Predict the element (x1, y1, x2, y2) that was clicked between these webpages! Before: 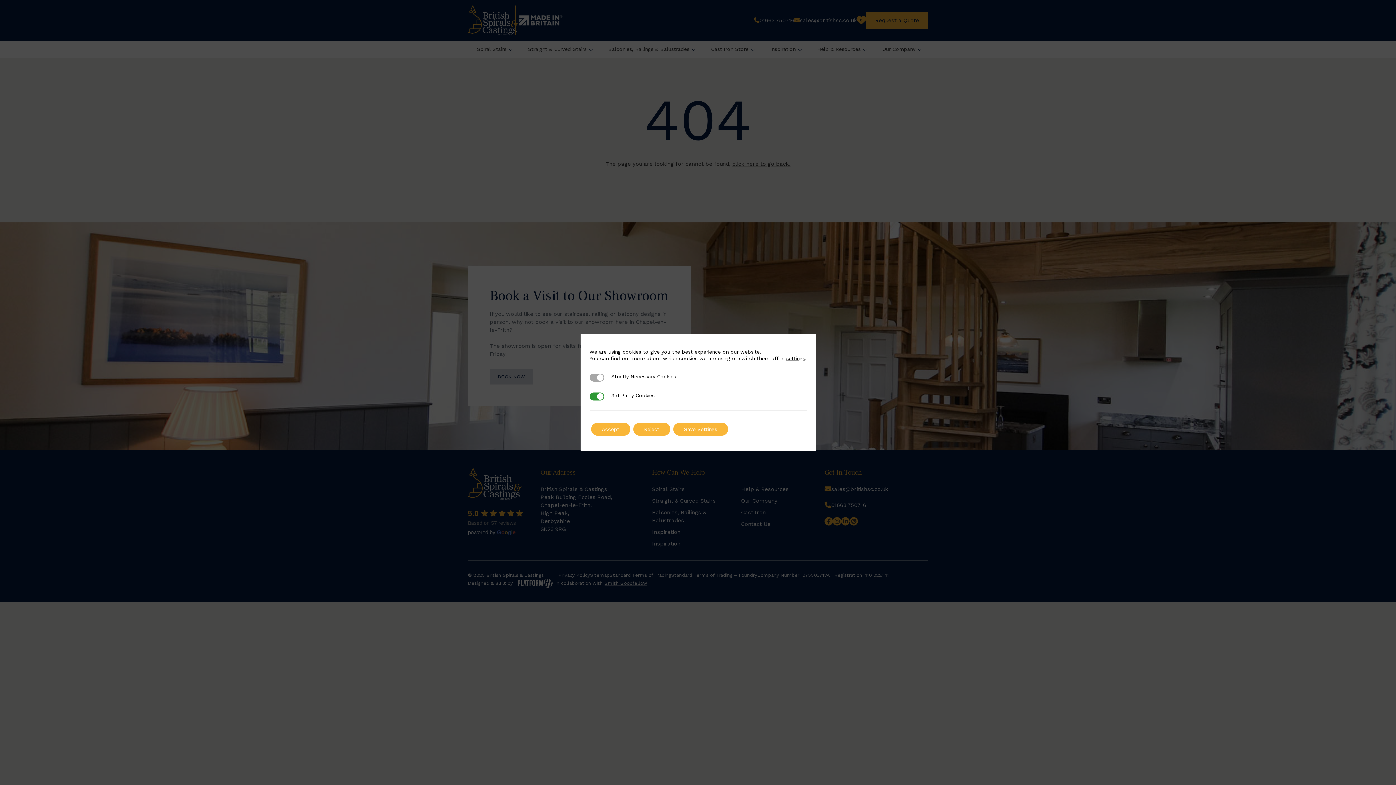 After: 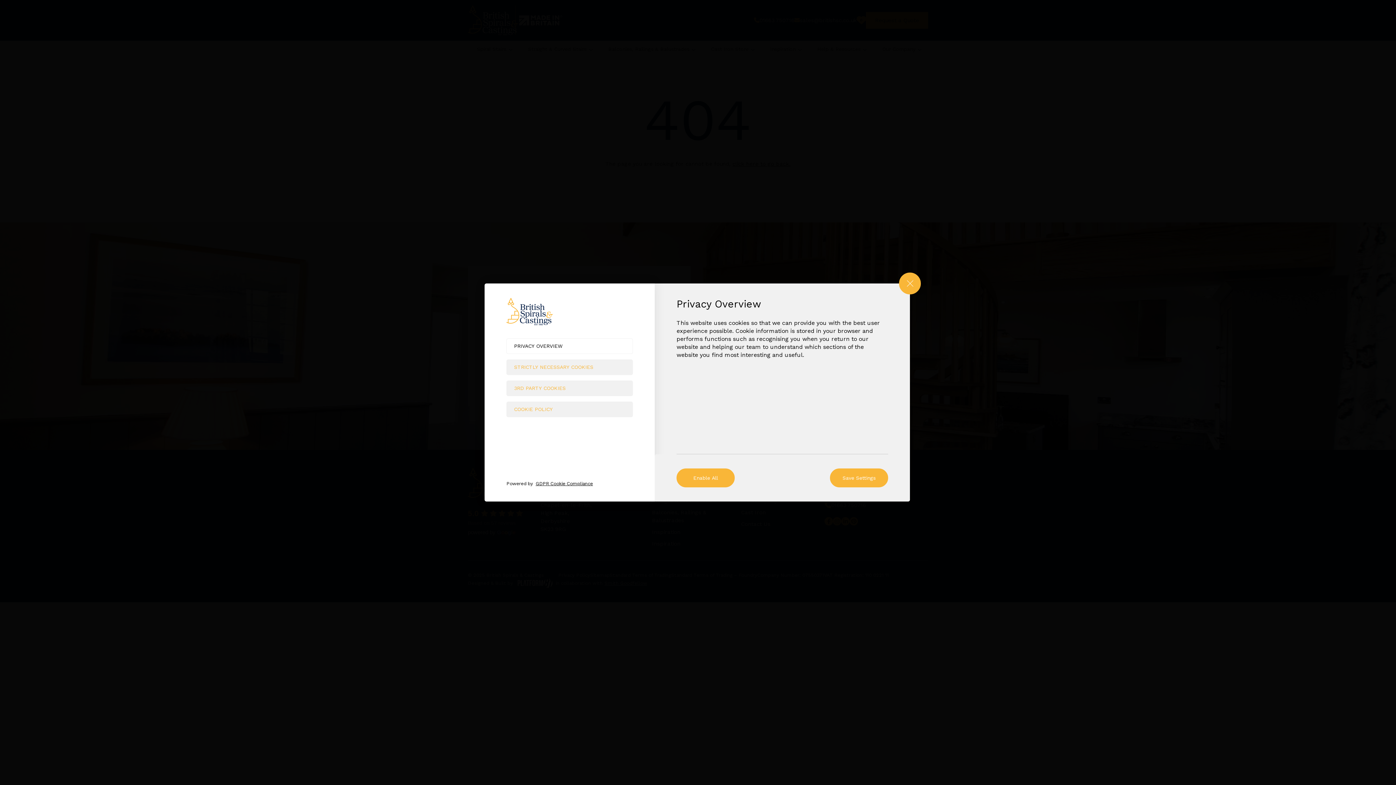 Action: bbox: (786, 355, 805, 361) label: settings